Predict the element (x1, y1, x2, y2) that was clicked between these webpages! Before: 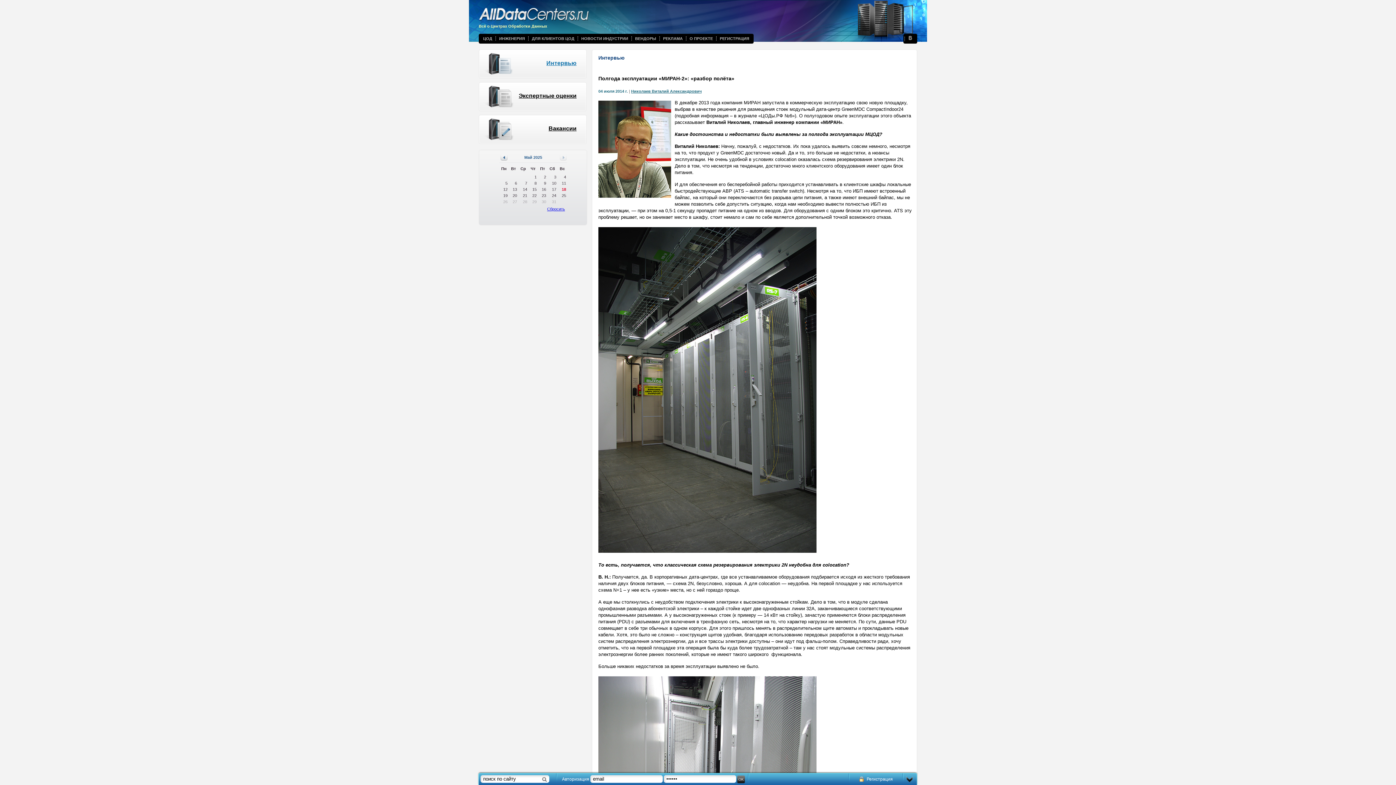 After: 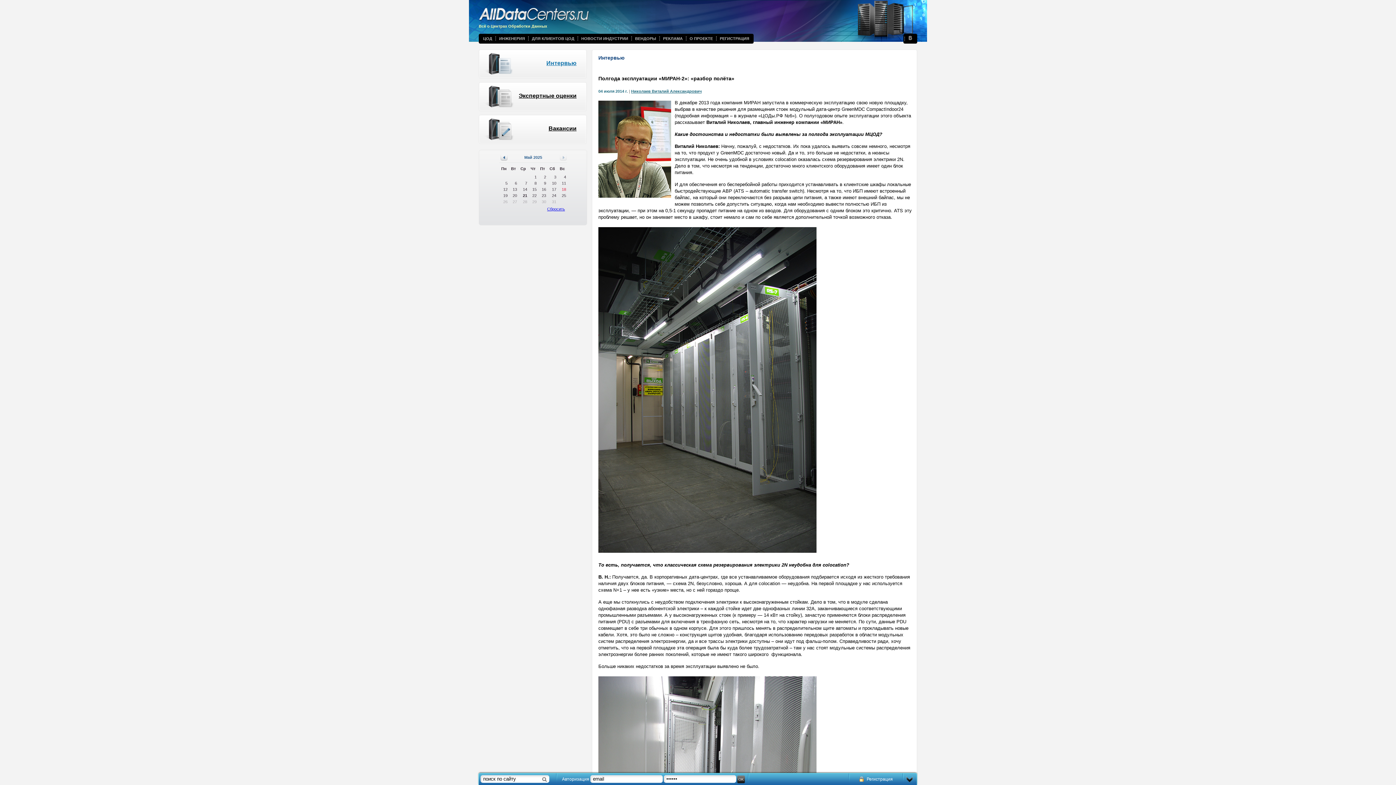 Action: bbox: (519, 192, 527, 198) label: 21